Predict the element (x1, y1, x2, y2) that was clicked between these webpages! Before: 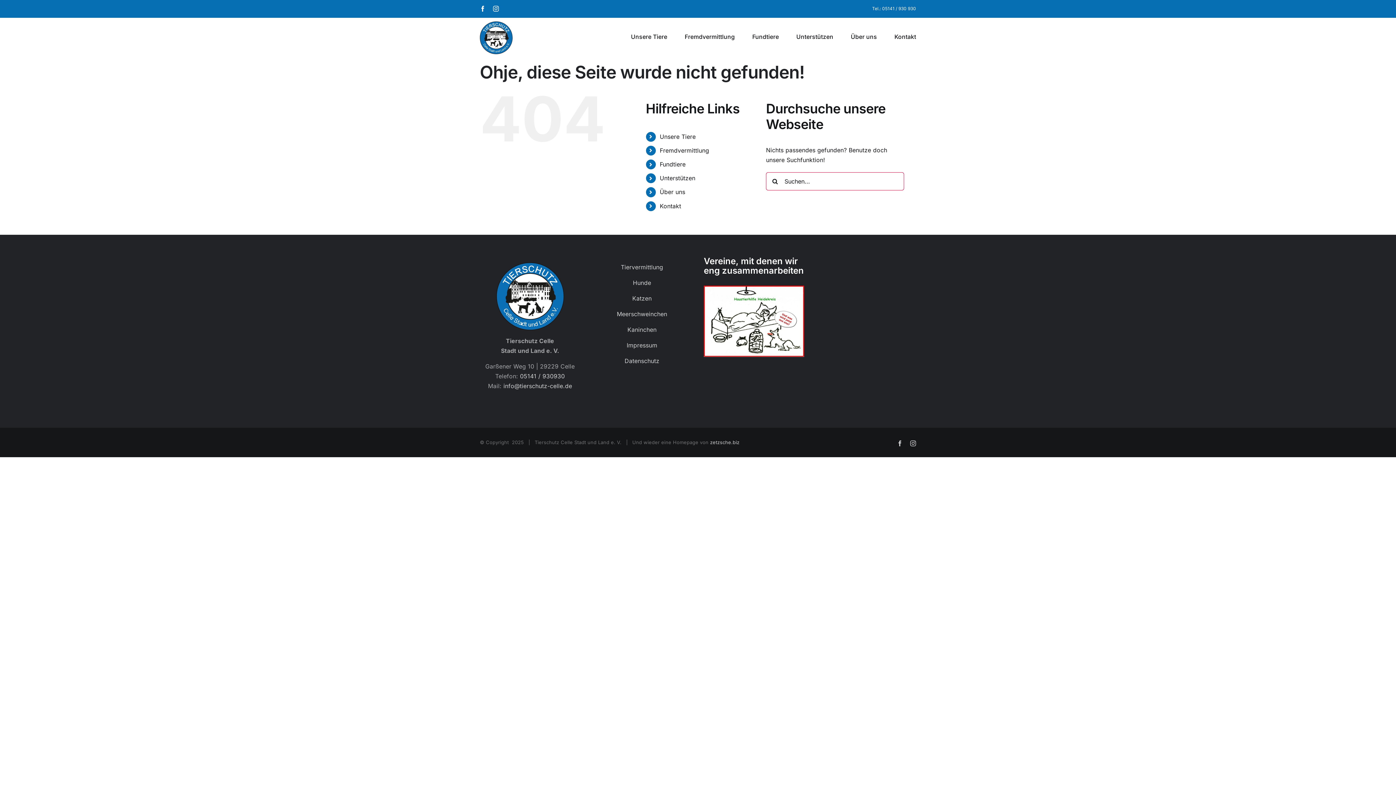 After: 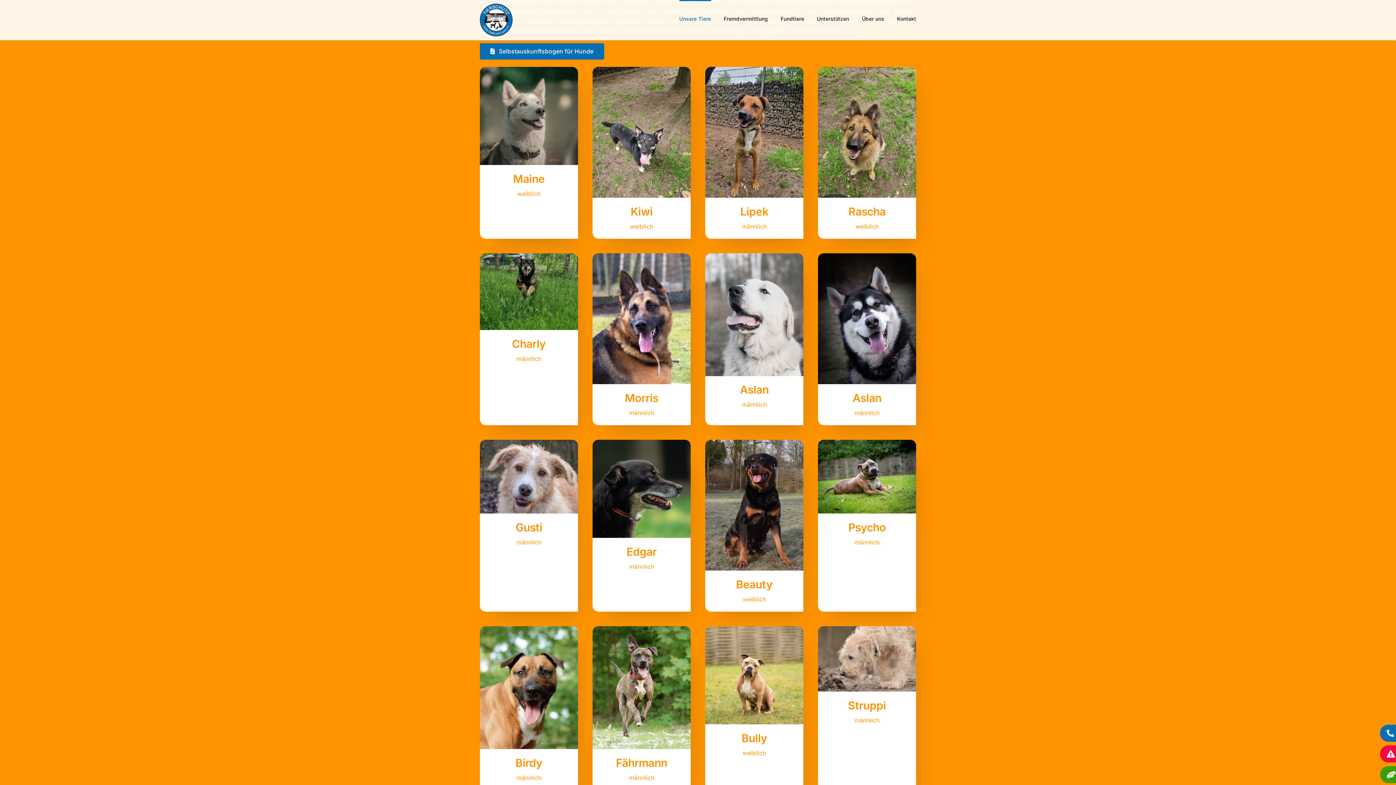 Action: bbox: (633, 279, 651, 286) label: Hunde